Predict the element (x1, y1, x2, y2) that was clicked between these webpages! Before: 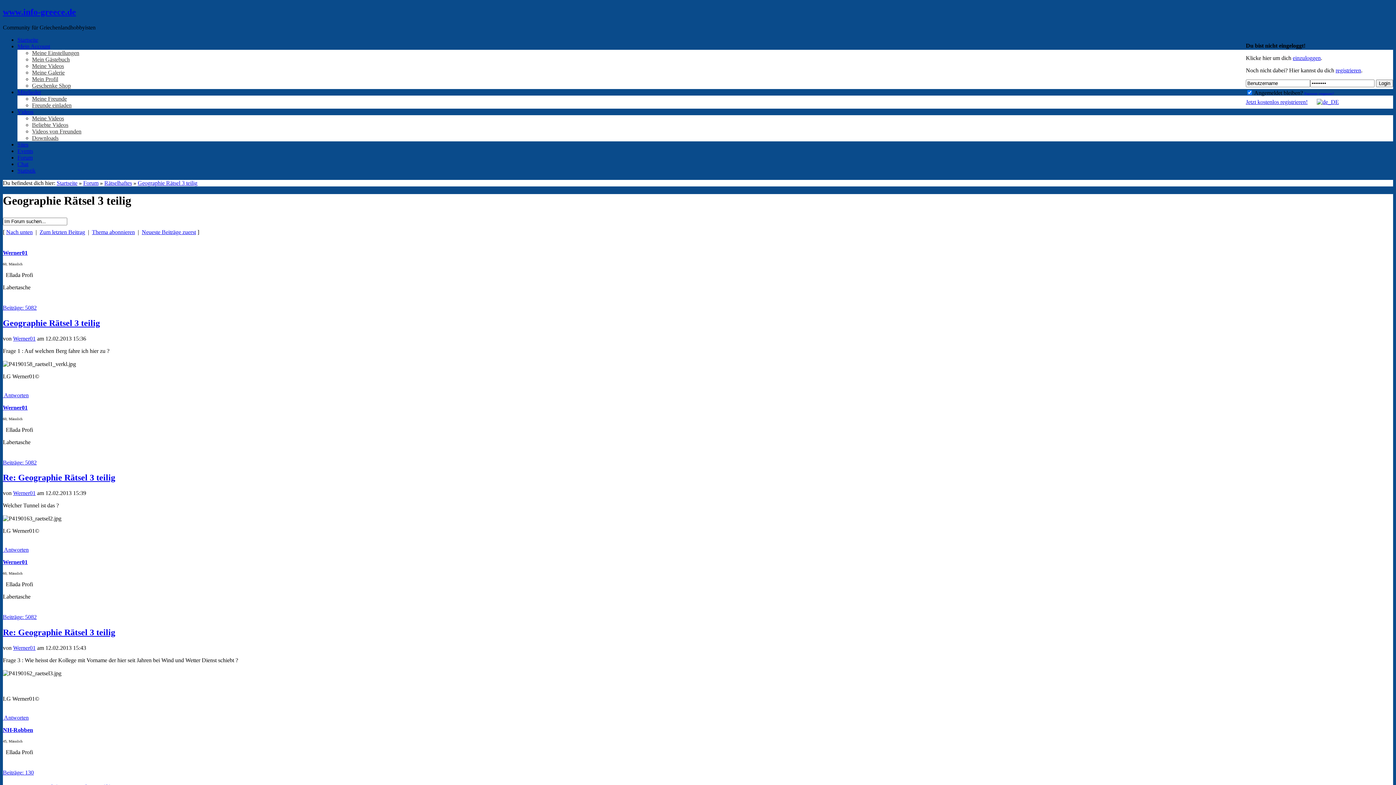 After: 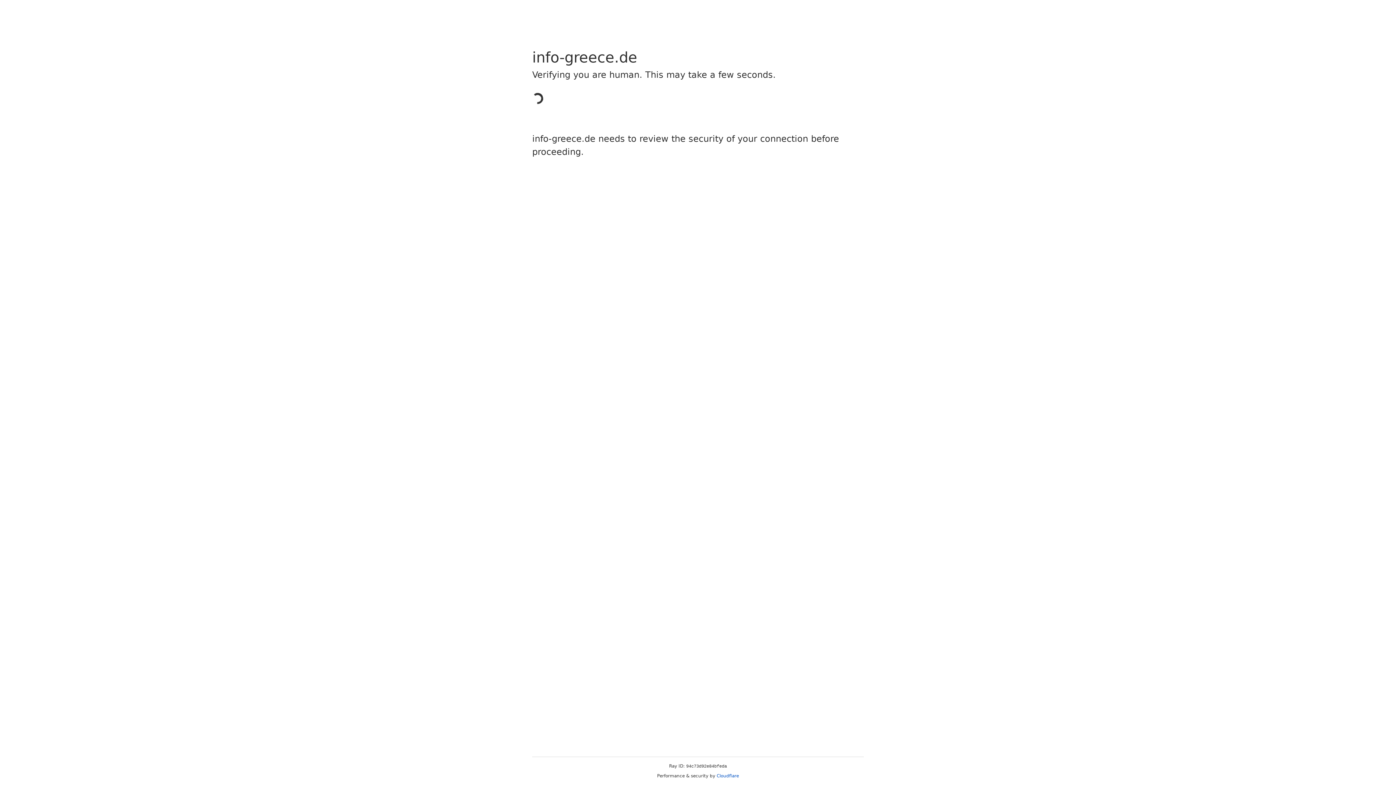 Action: bbox: (1304, 91, 1334, 95) label: Passwort vergessen?